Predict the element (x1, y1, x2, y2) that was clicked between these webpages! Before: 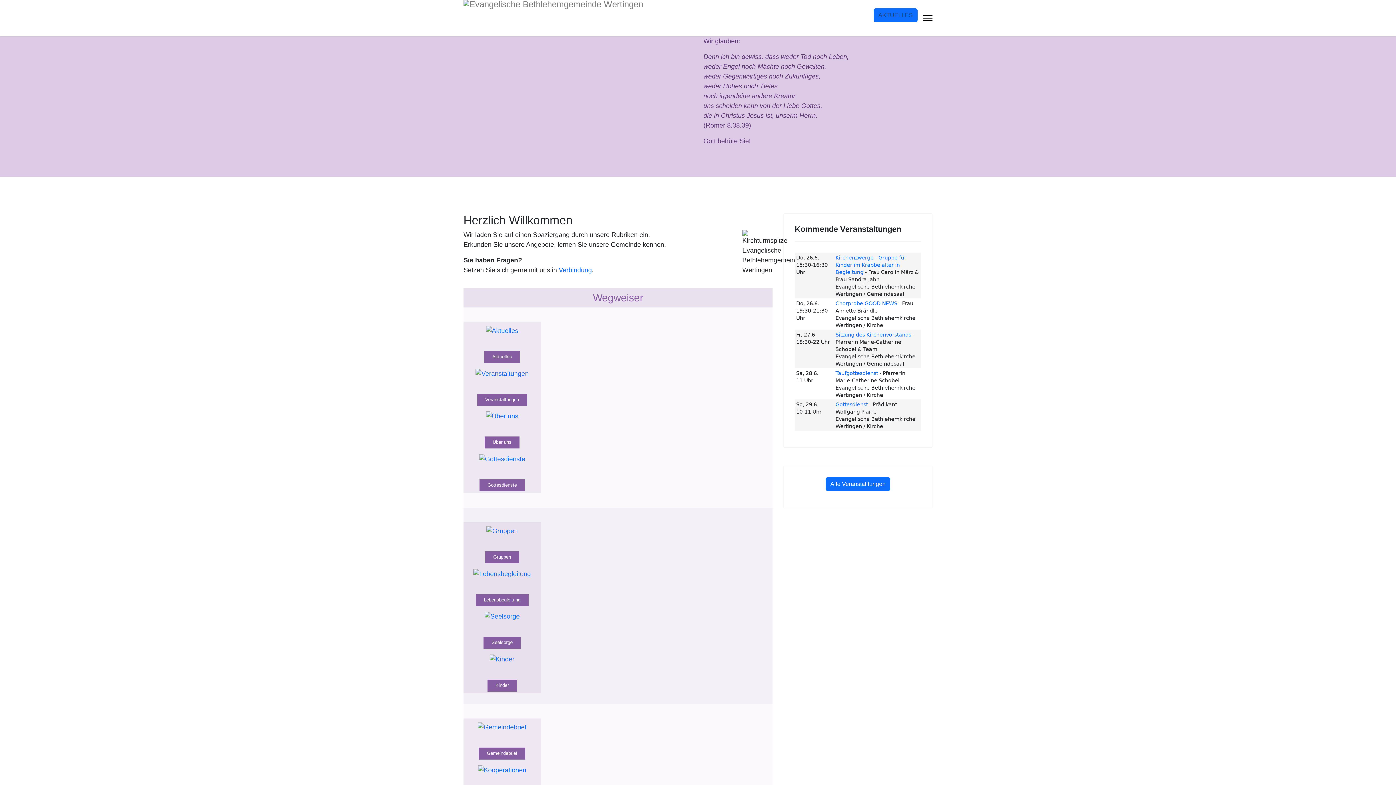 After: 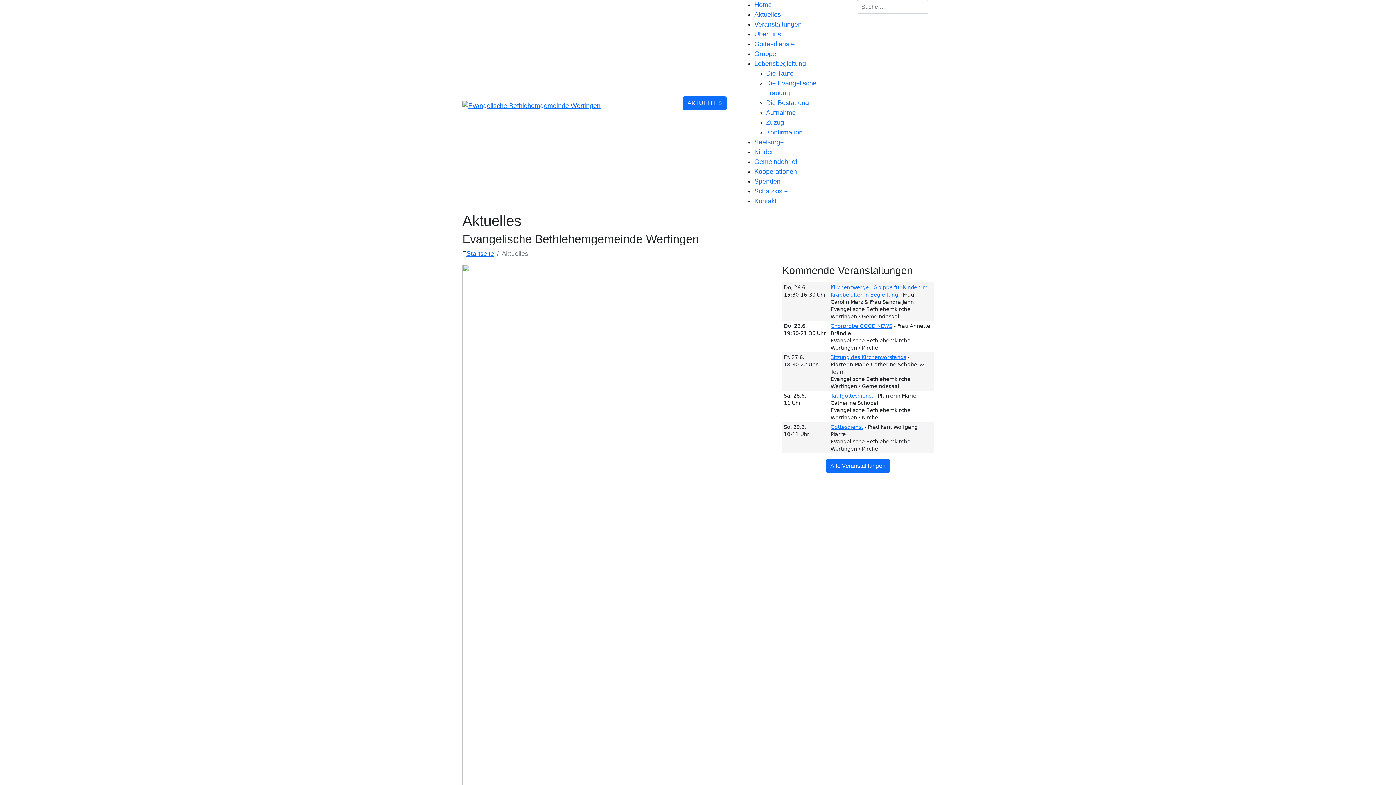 Action: bbox: (486, 326, 518, 334)